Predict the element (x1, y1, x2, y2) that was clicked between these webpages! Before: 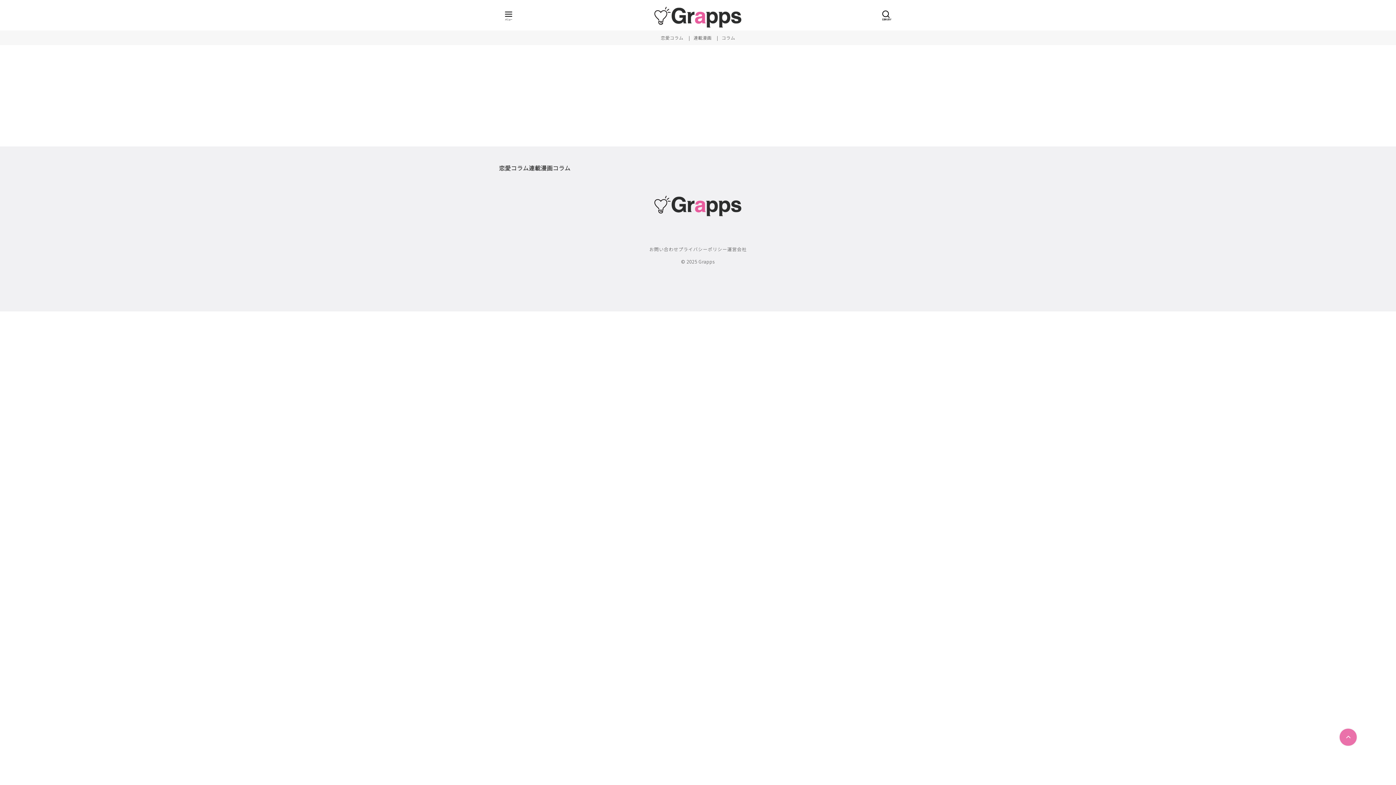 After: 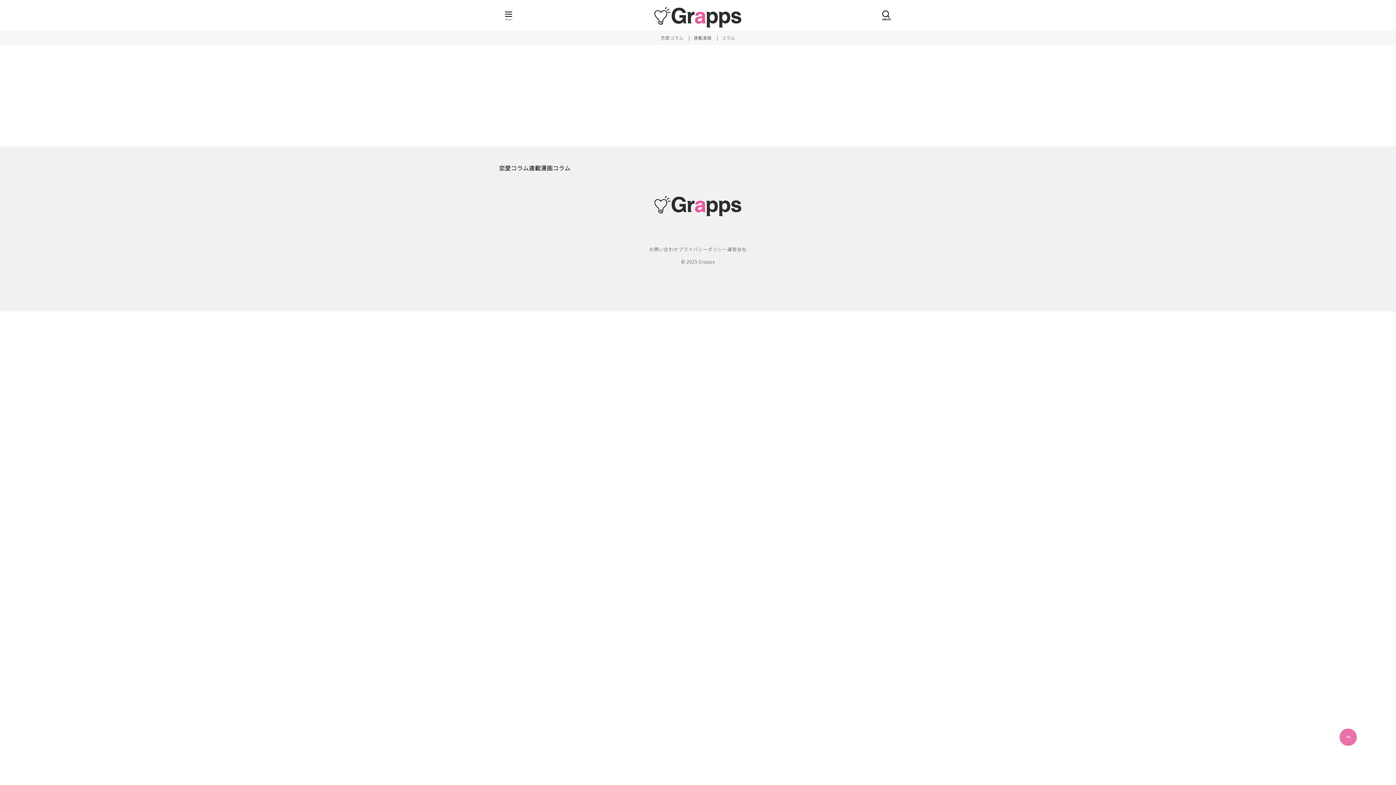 Action: label: 運営会社 bbox: (727, 245, 746, 252)